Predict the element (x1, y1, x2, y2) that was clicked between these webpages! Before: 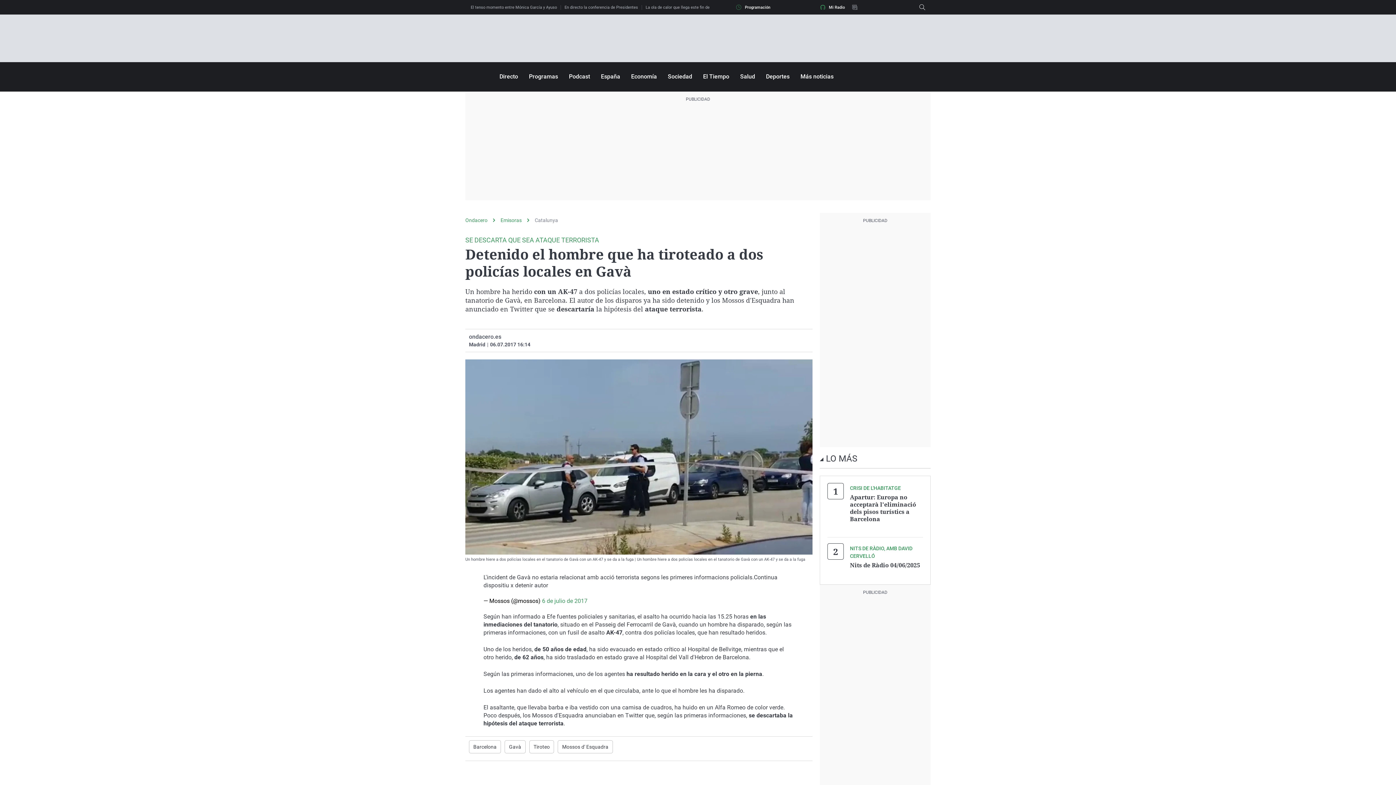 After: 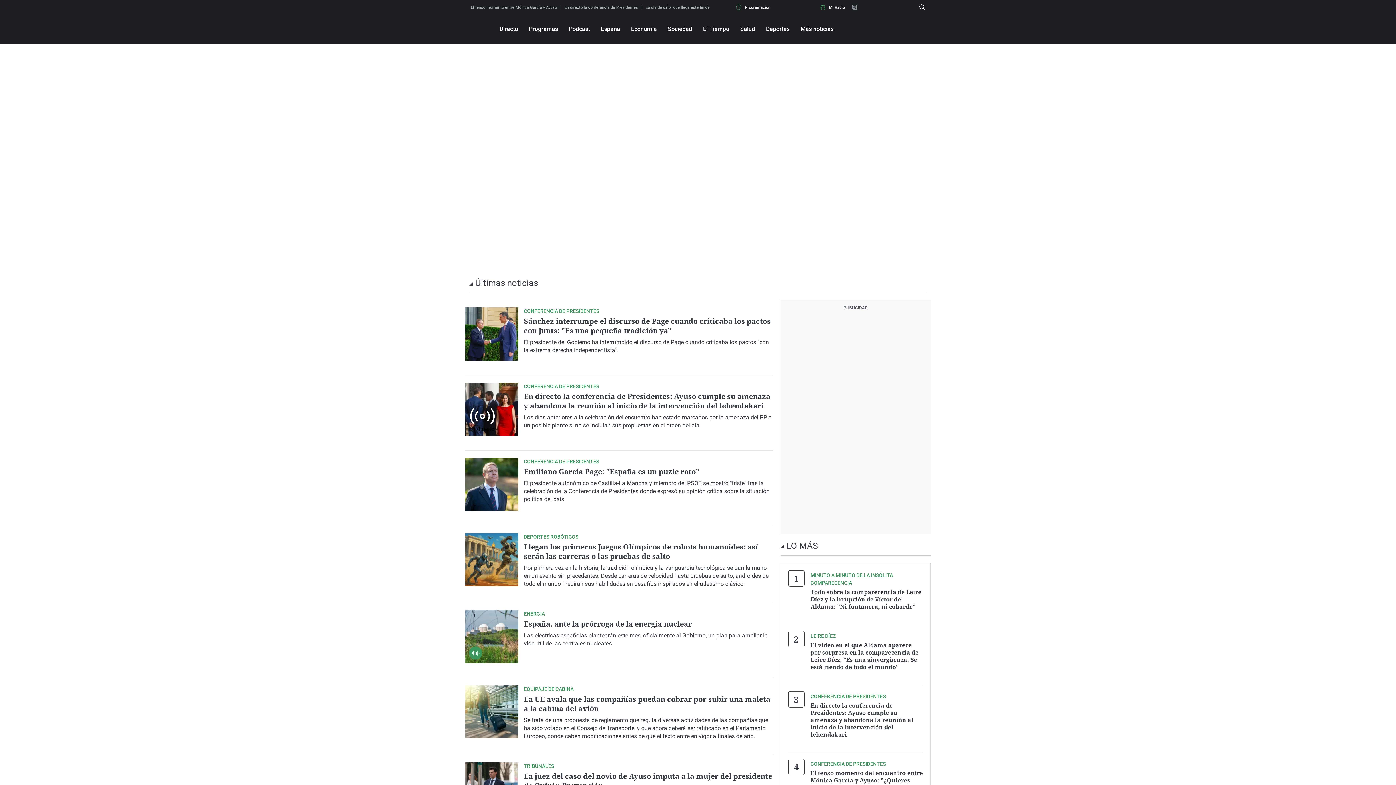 Action: bbox: (499, 73, 518, 80) label: Directo